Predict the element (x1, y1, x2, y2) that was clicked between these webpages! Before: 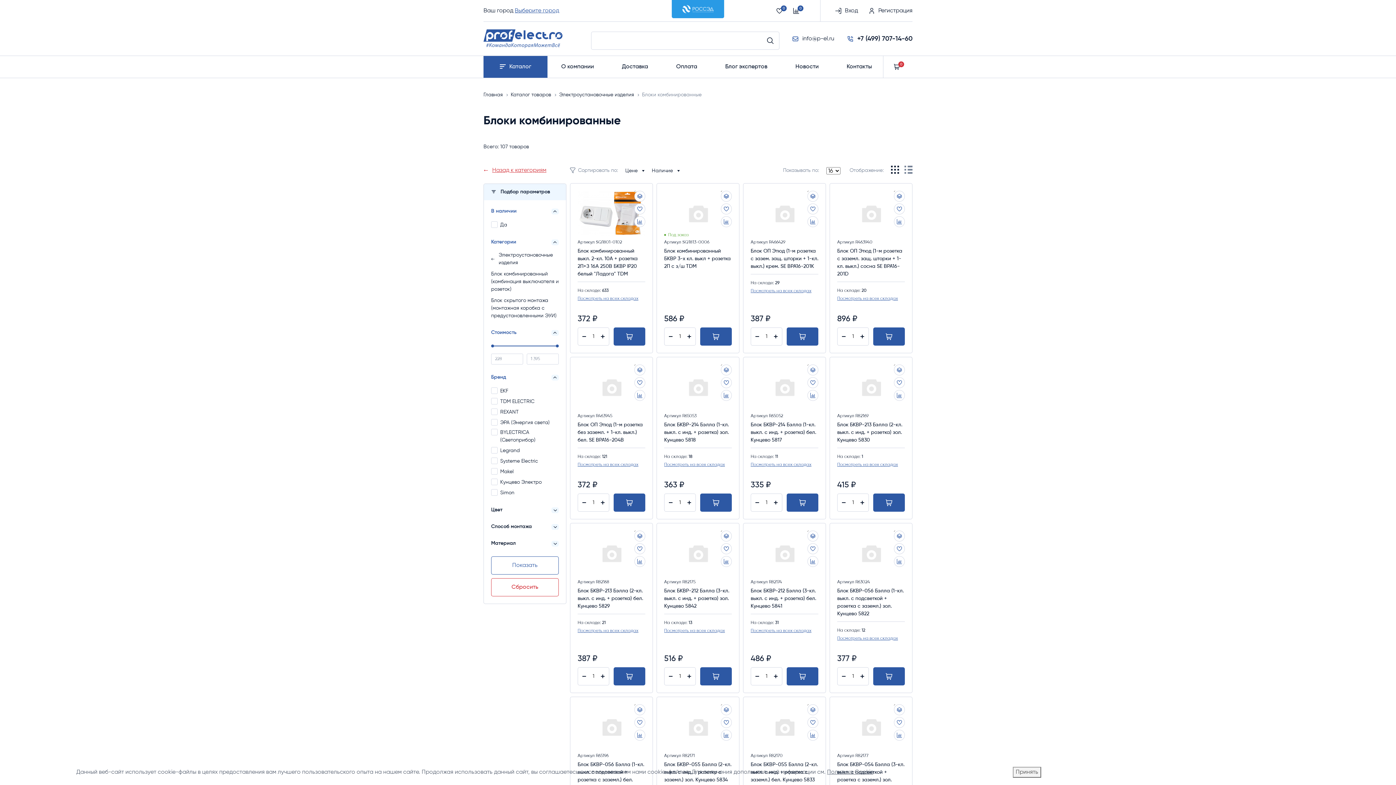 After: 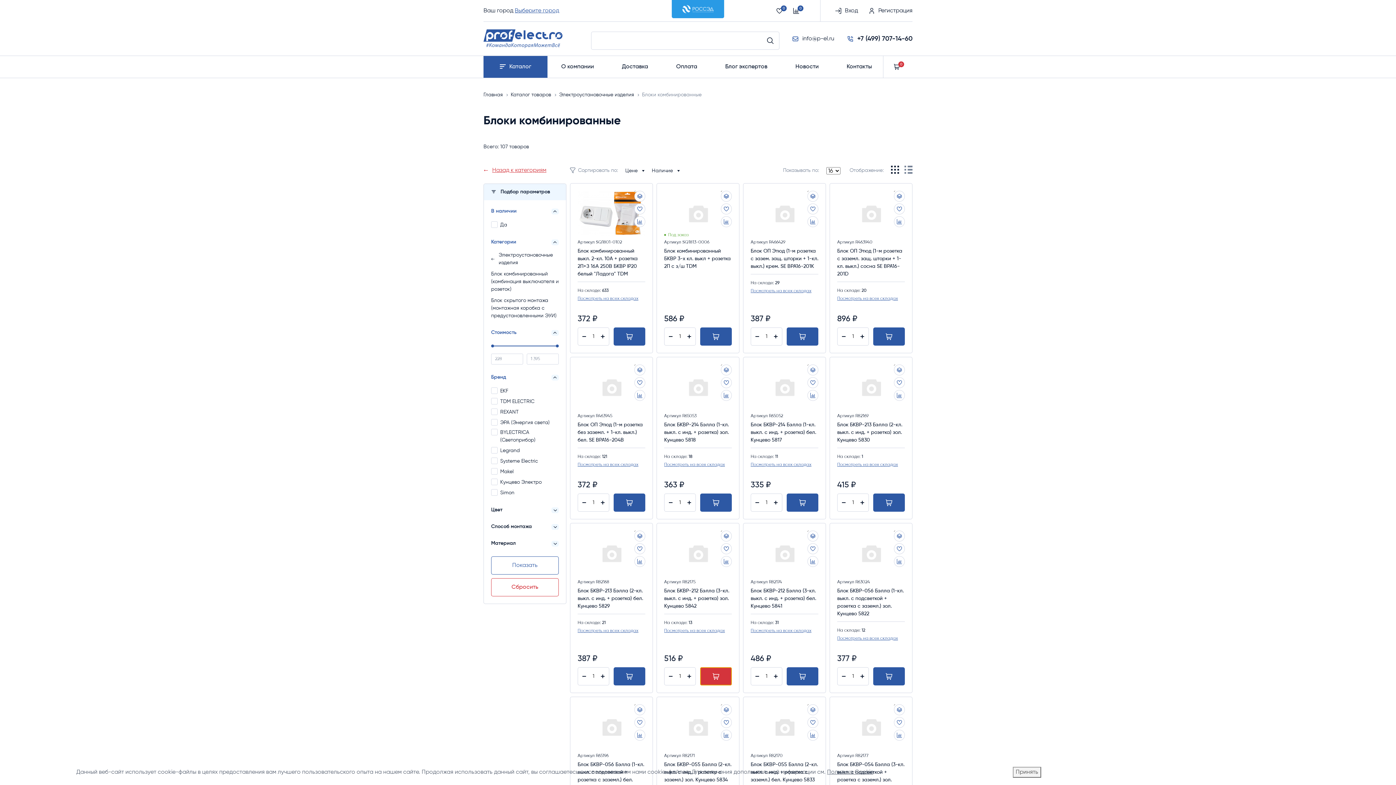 Action: bbox: (700, 667, 732, 685)